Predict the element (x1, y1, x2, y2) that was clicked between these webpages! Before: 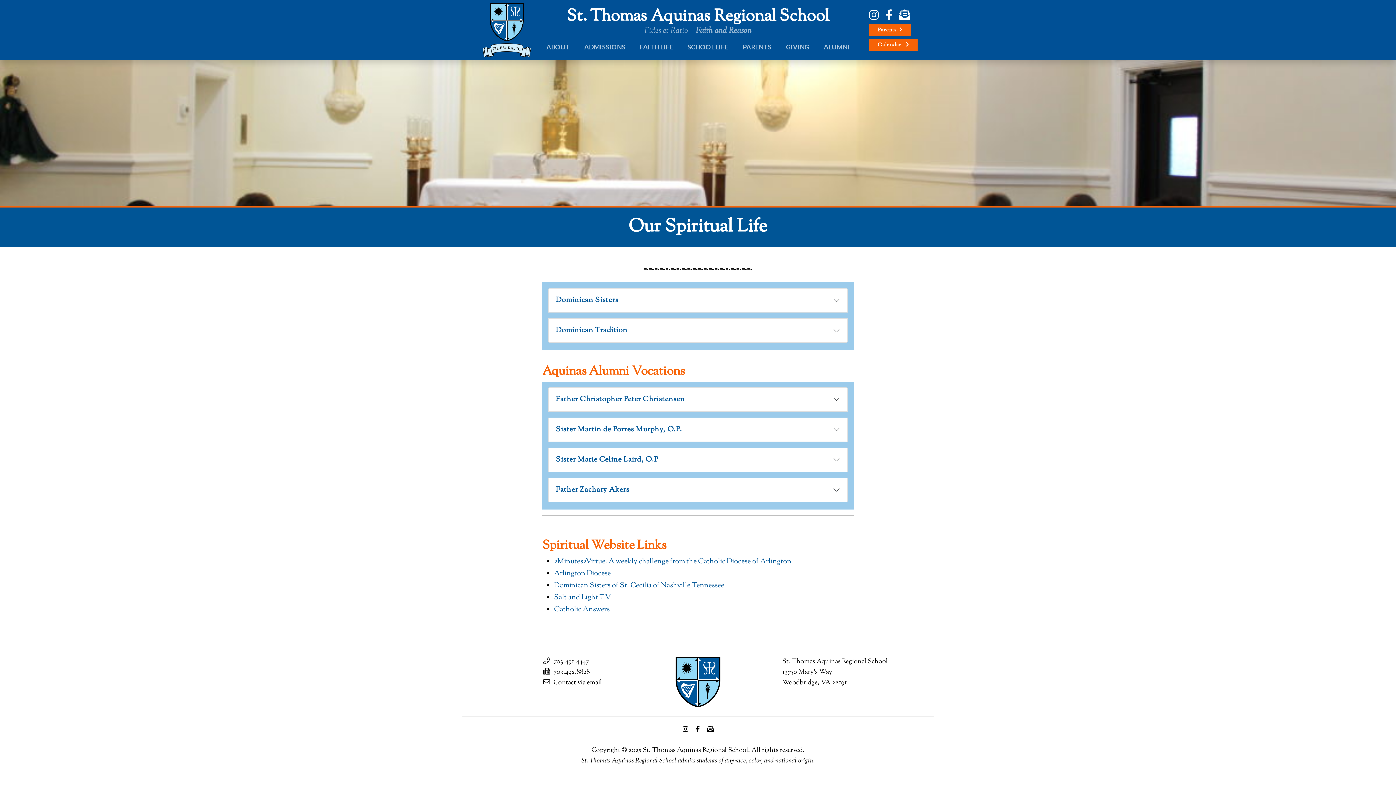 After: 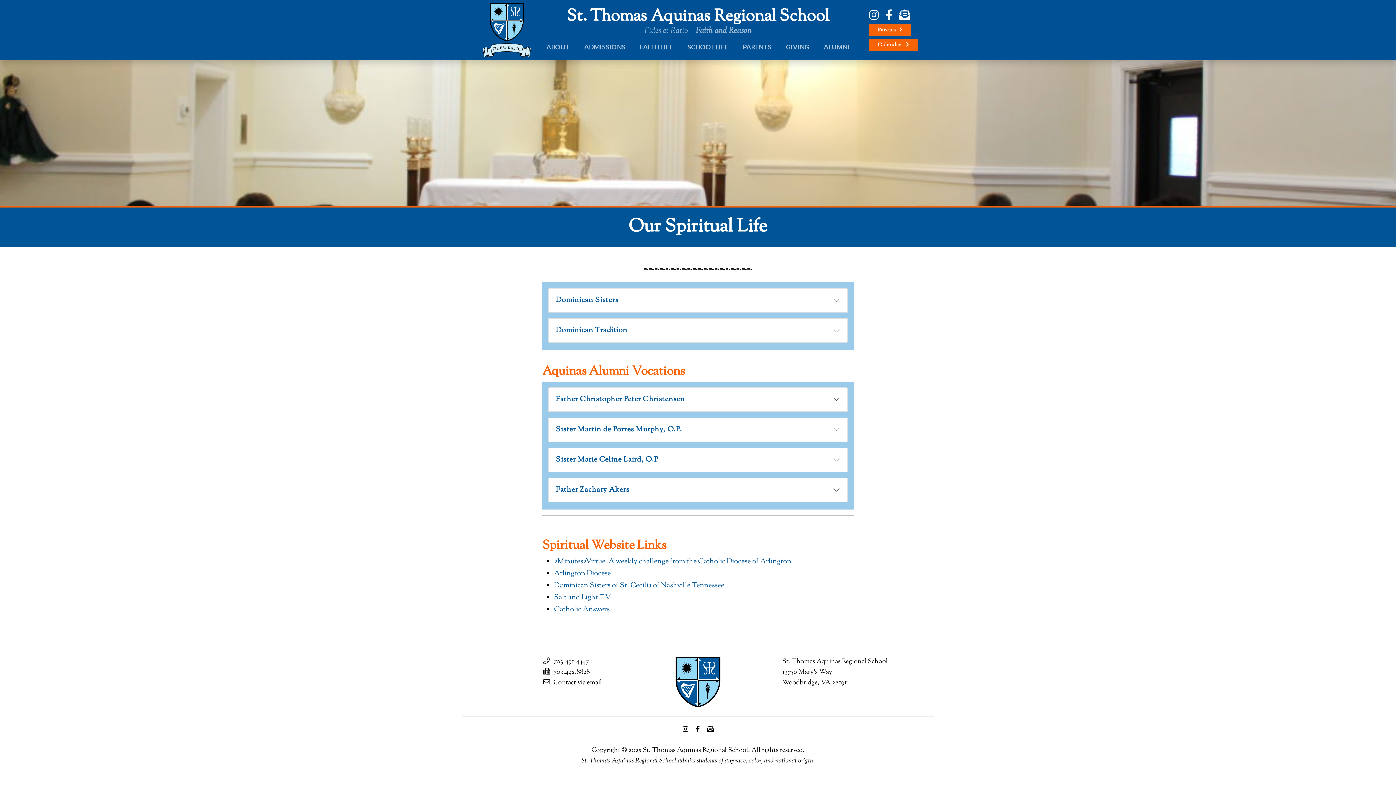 Action: bbox: (885, 13, 898, 19)